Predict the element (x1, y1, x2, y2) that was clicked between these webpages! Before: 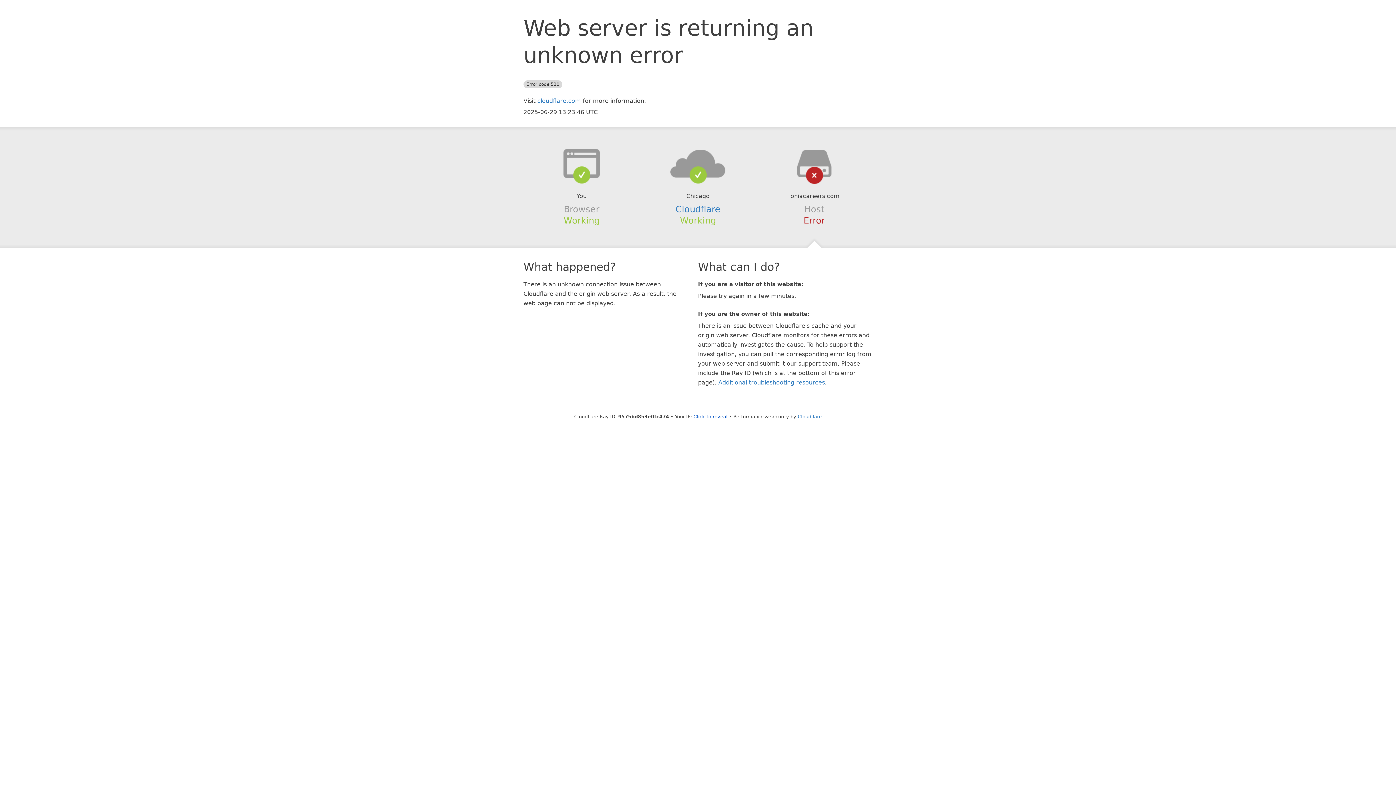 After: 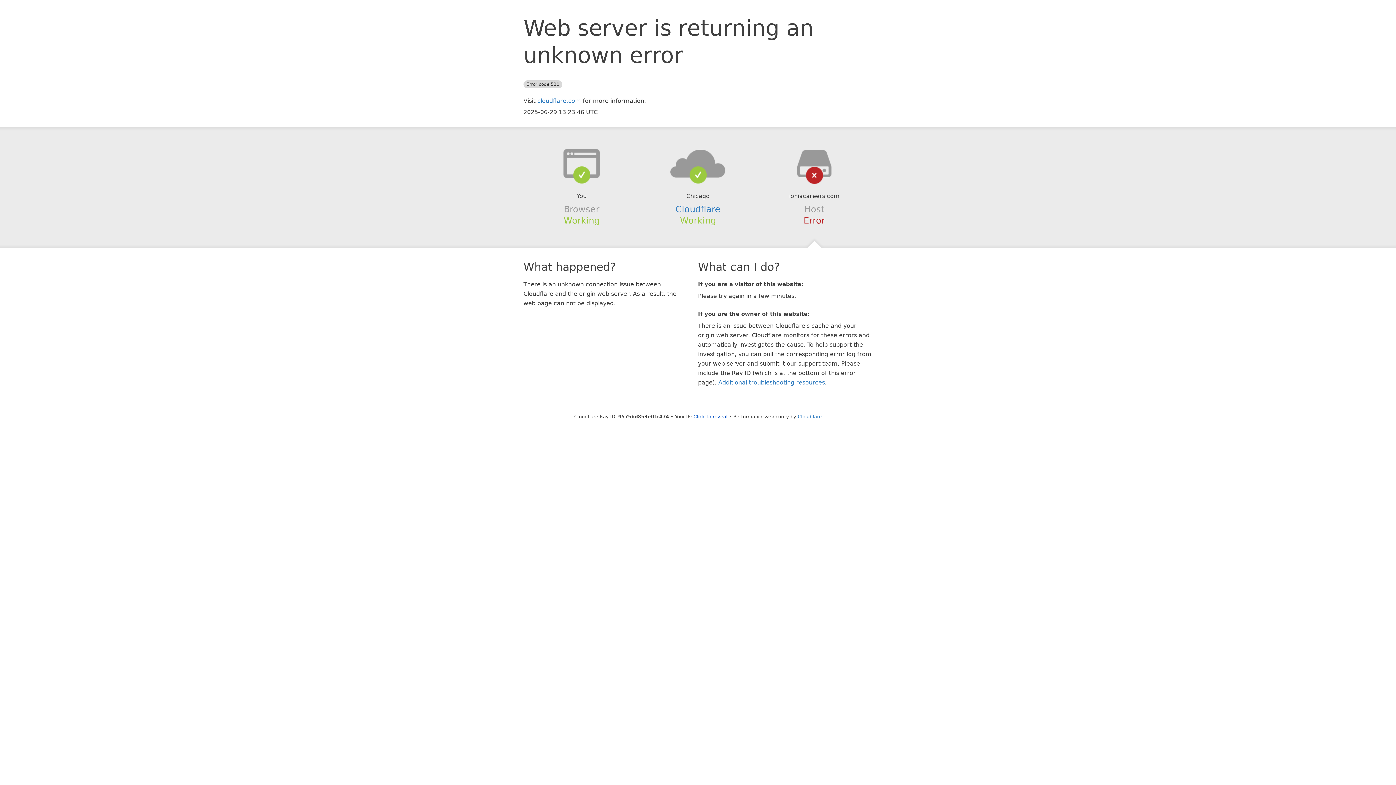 Action: bbox: (639, 148, 756, 178)